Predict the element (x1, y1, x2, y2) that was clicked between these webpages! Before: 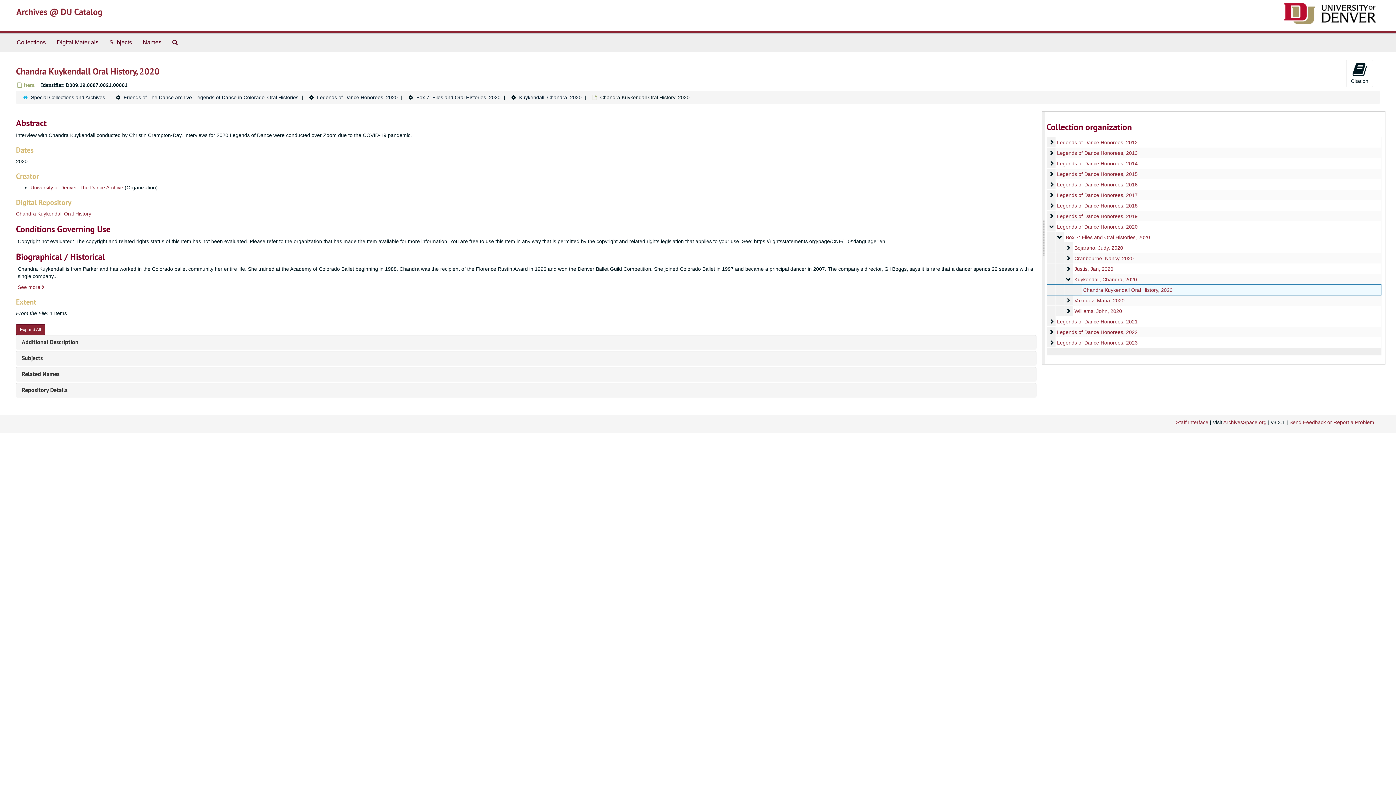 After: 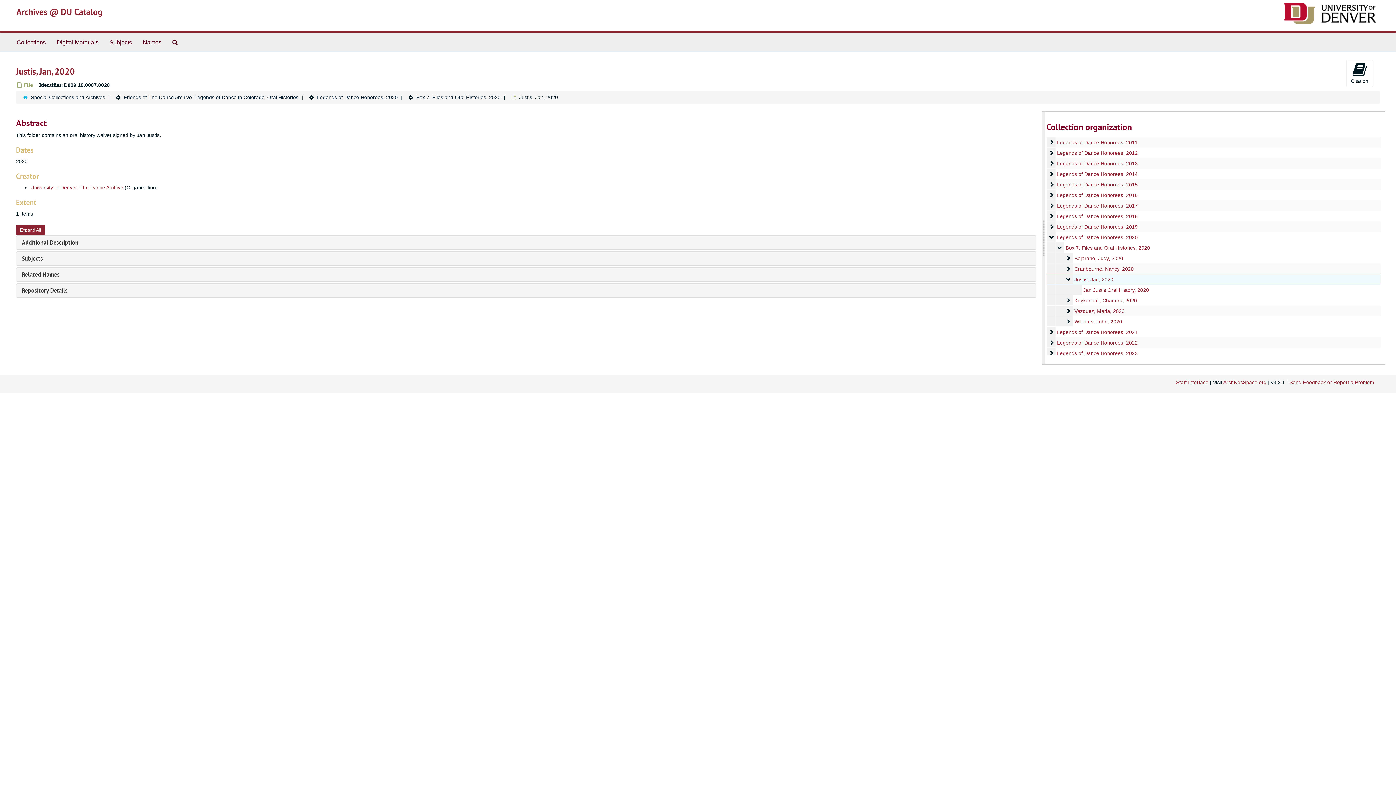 Action: bbox: (1074, 266, 1113, 272) label: Justis, Jan, 2020